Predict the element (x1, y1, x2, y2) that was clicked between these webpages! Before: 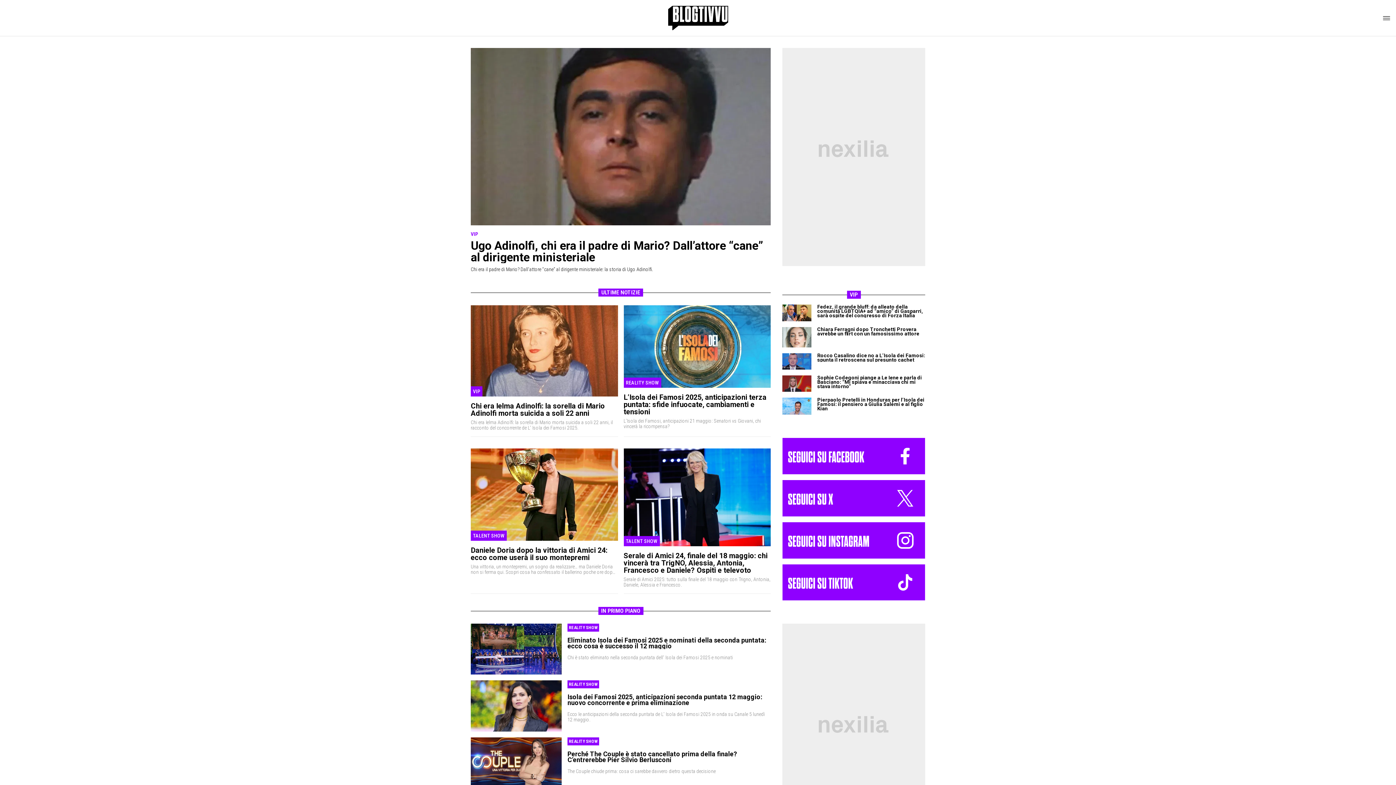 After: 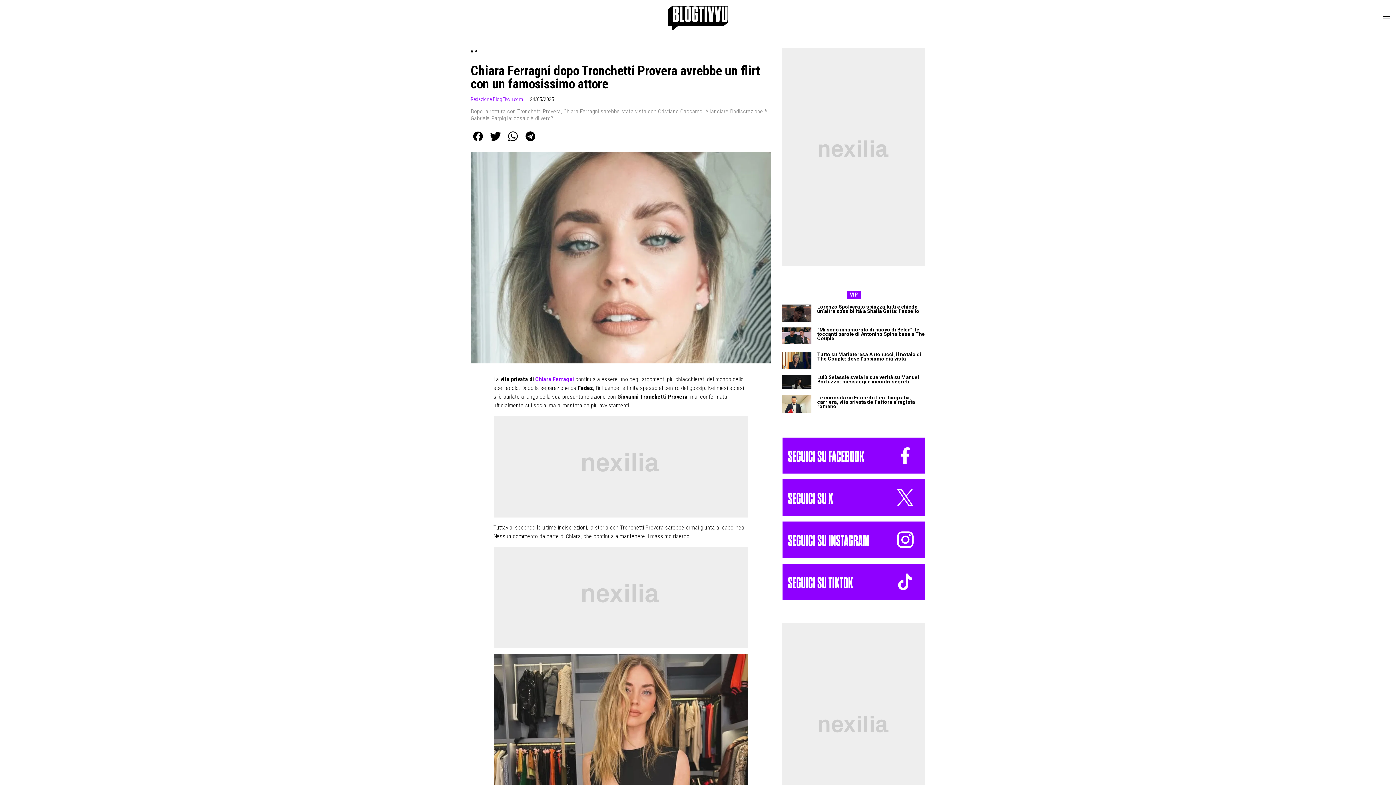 Action: bbox: (782, 327, 811, 347)